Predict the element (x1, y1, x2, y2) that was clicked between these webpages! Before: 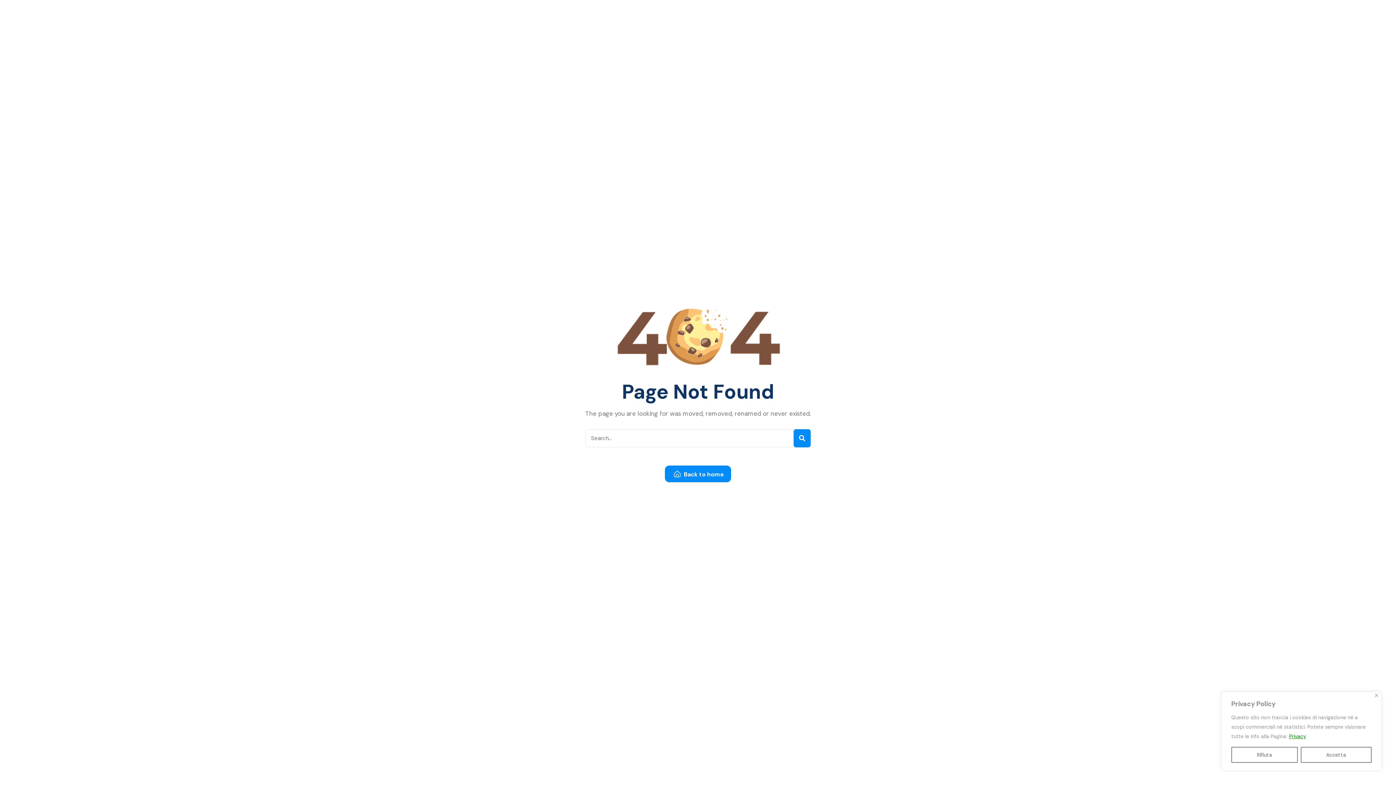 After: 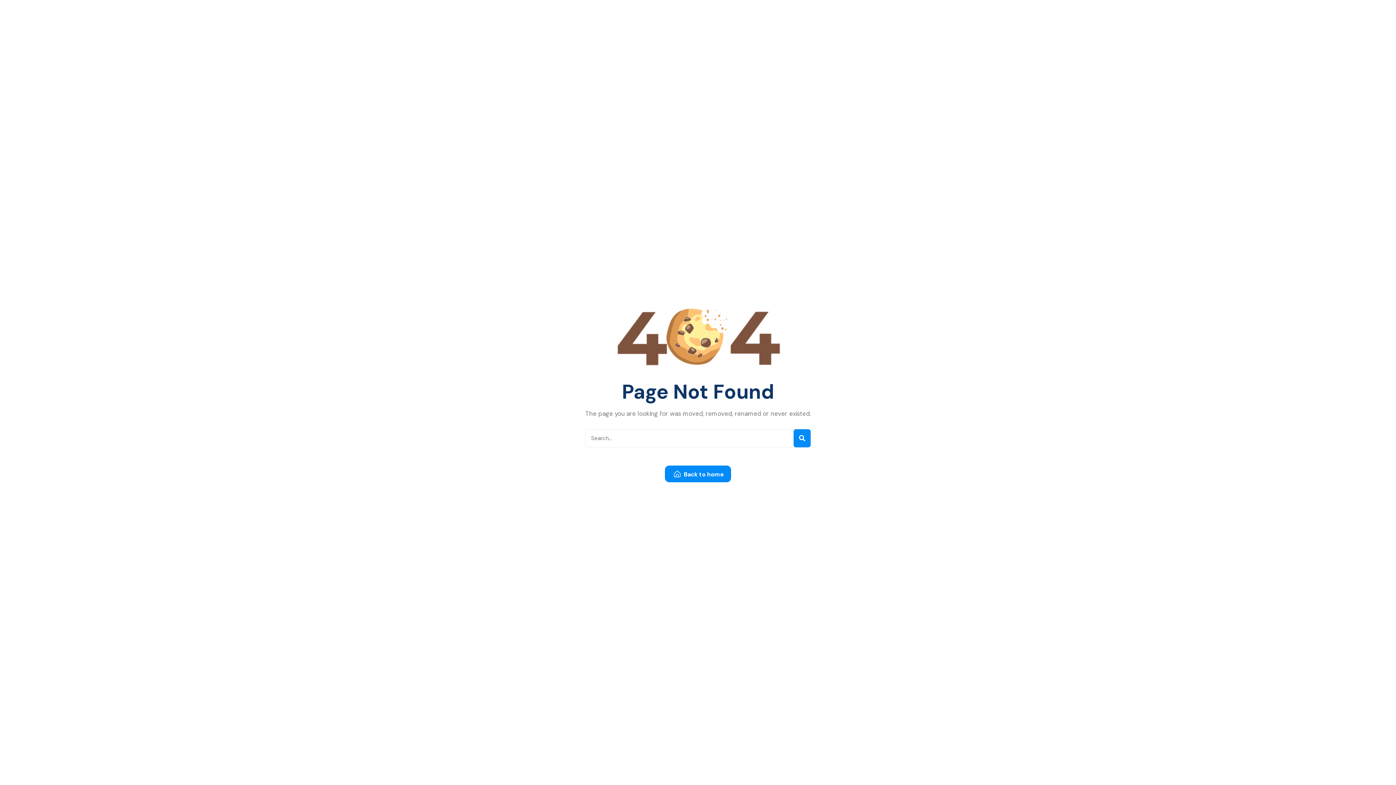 Action: label: Rifiuta bbox: (1231, 747, 1298, 763)